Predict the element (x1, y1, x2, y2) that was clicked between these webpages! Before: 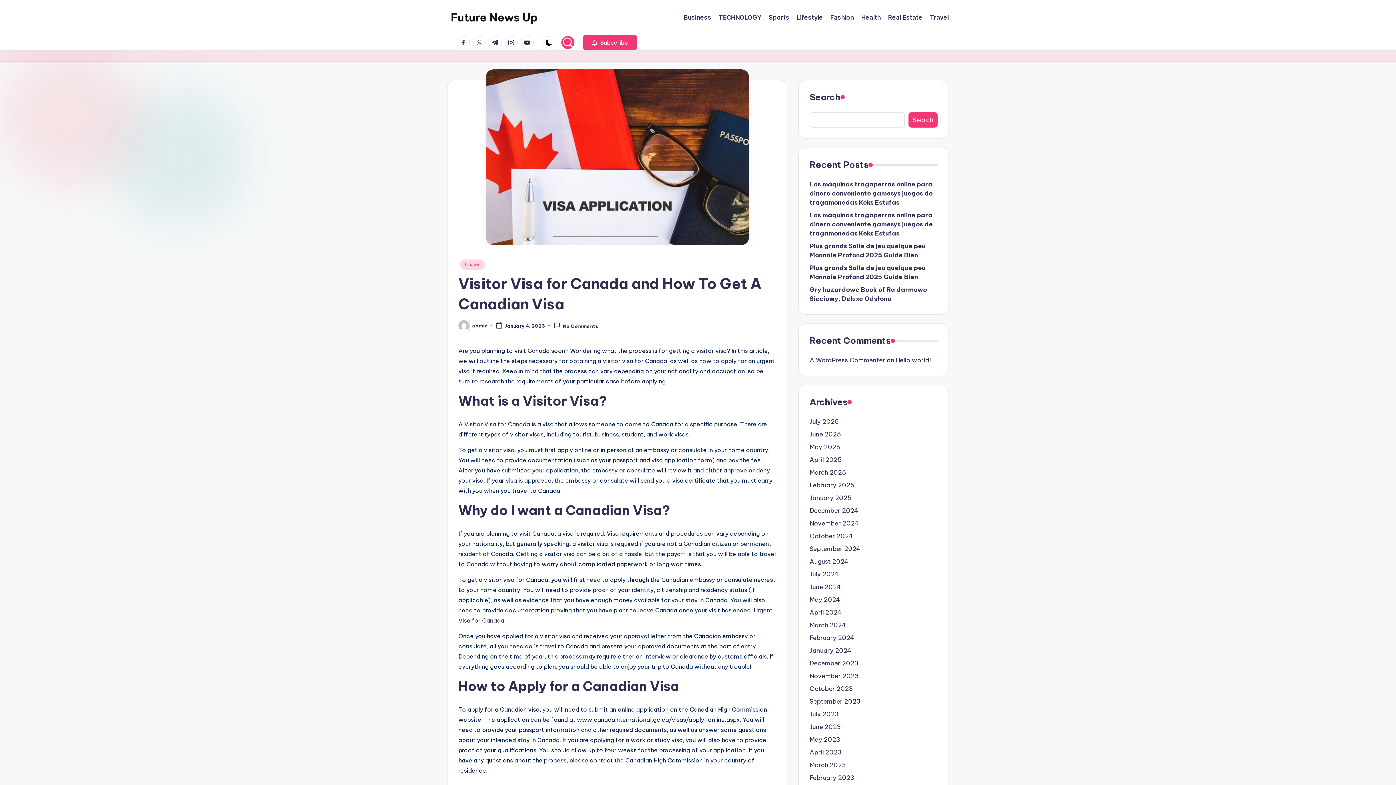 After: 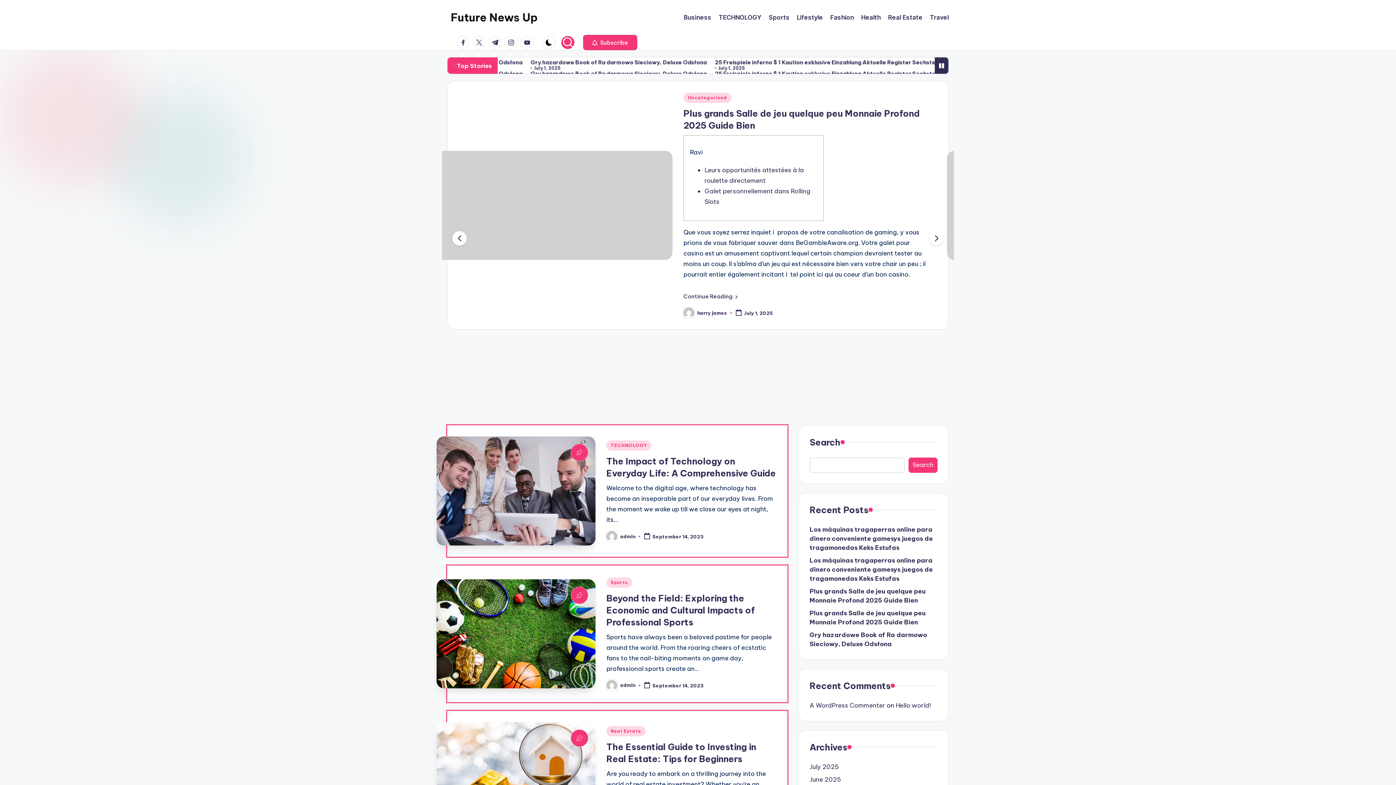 Action: bbox: (809, 570, 937, 579) label: July 2024